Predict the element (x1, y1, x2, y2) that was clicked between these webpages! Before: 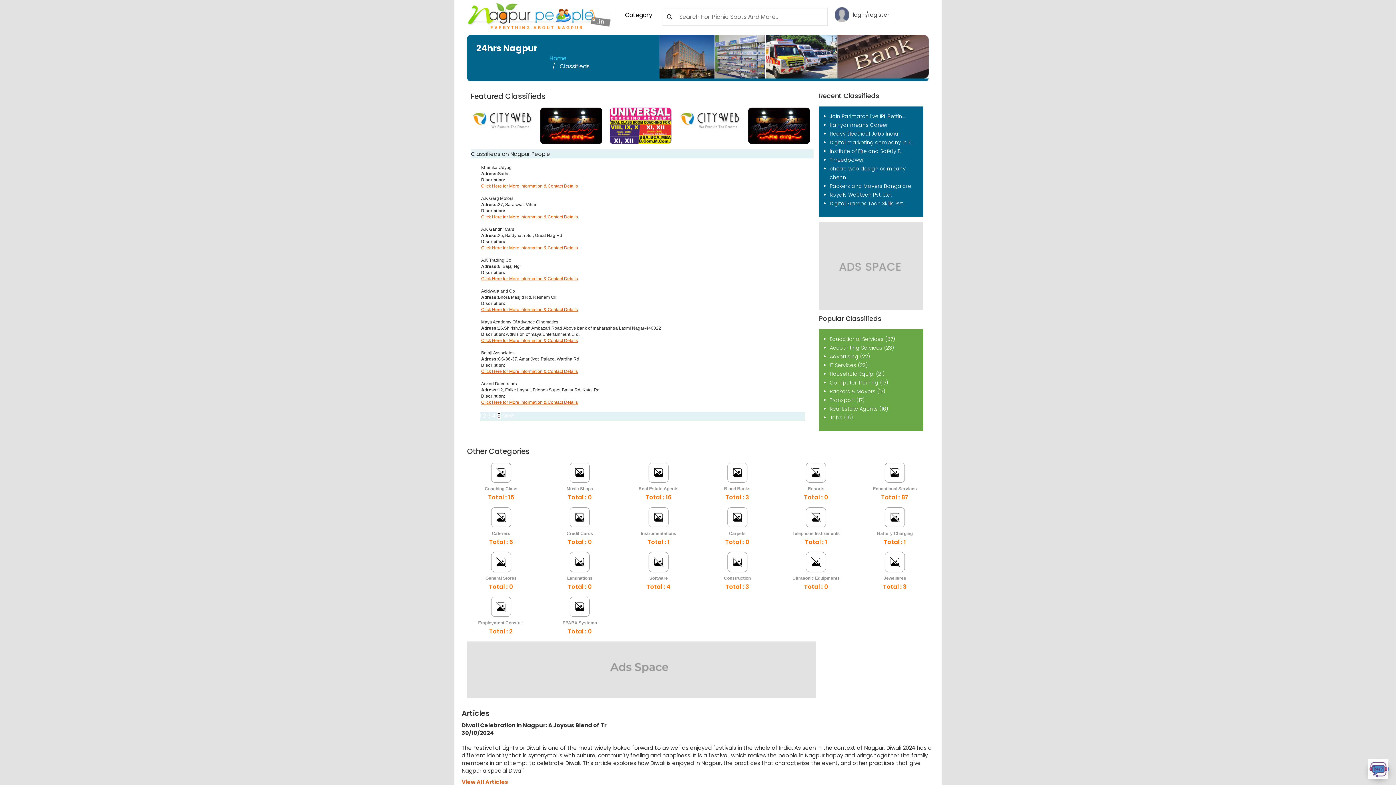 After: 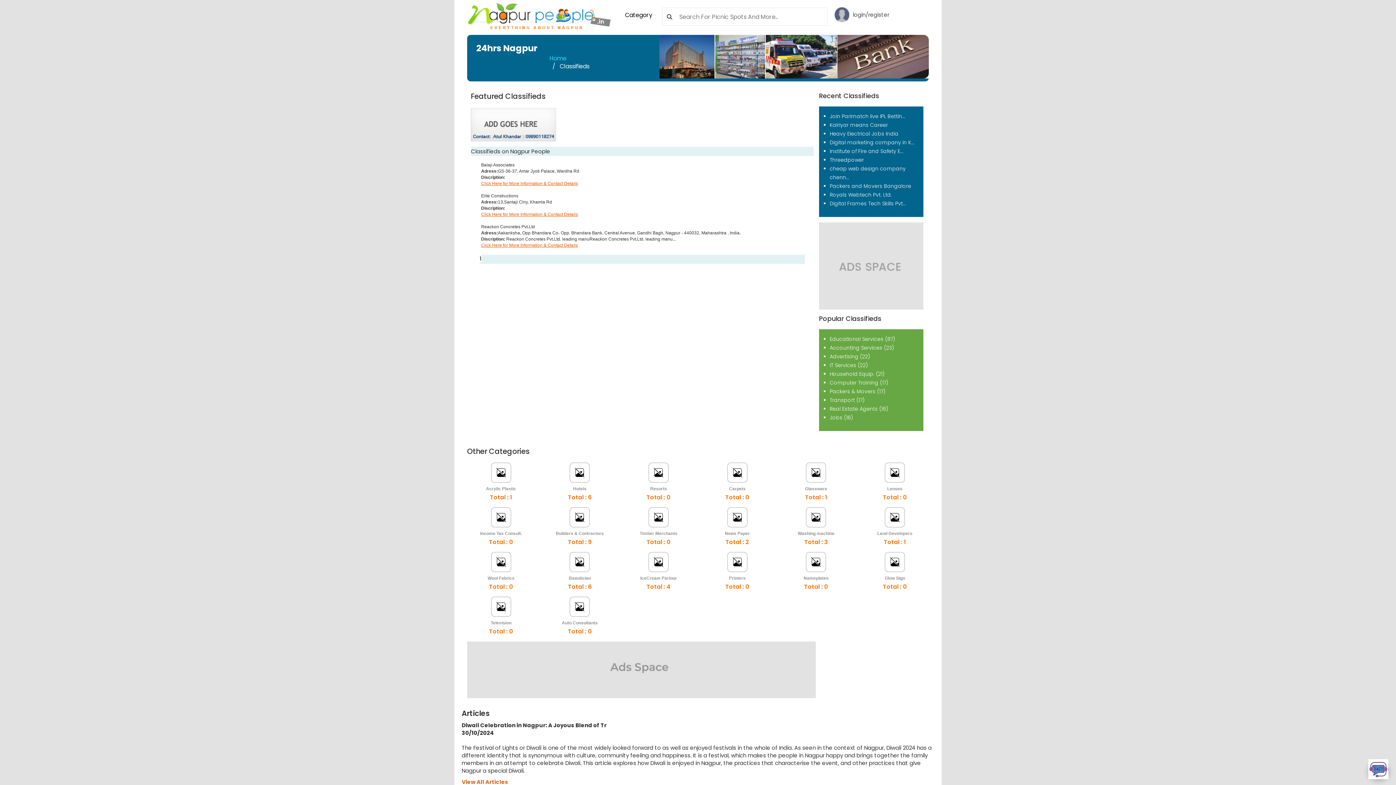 Action: bbox: (724, 575, 751, 581) label: Construction